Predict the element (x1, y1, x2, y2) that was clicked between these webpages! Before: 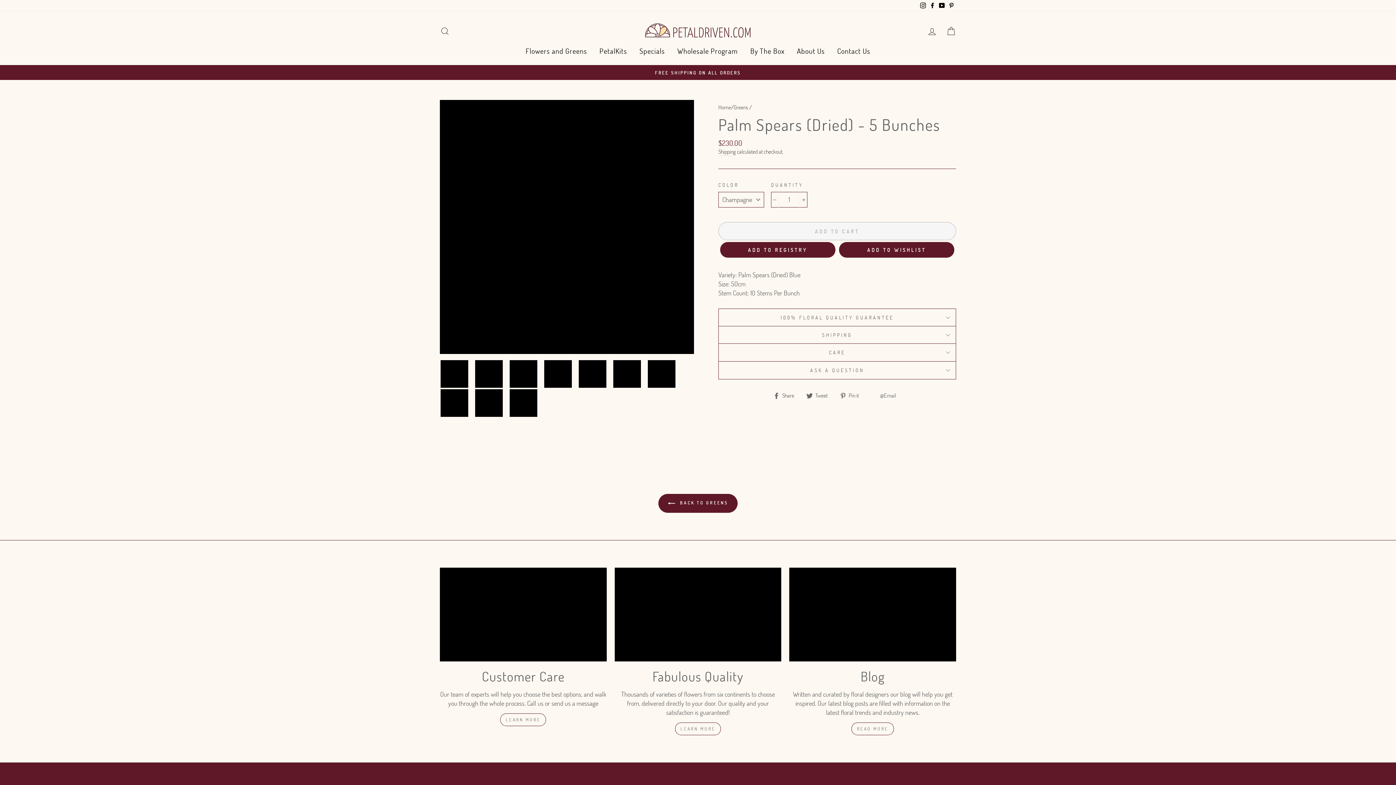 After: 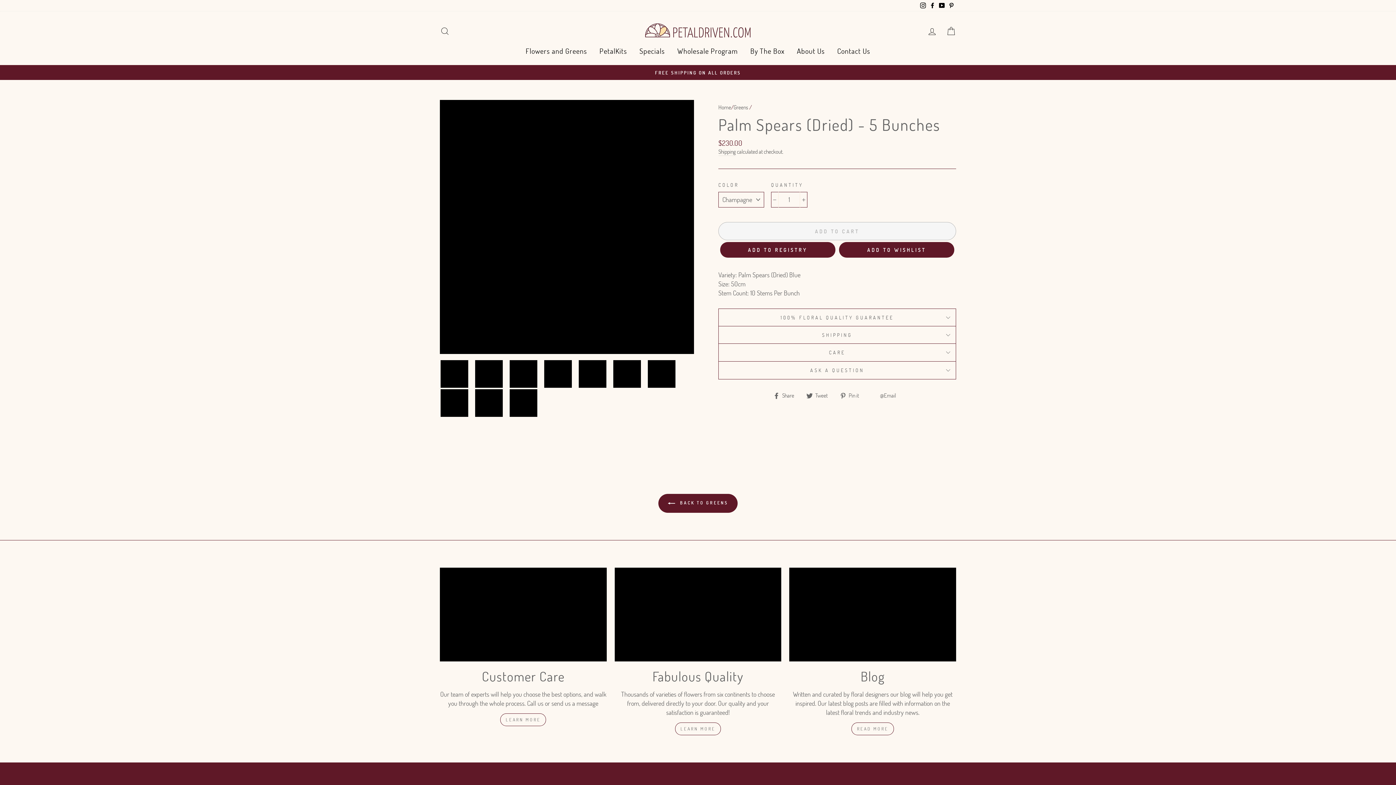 Action: bbox: (937, 0, 946, 11) label: YouTube